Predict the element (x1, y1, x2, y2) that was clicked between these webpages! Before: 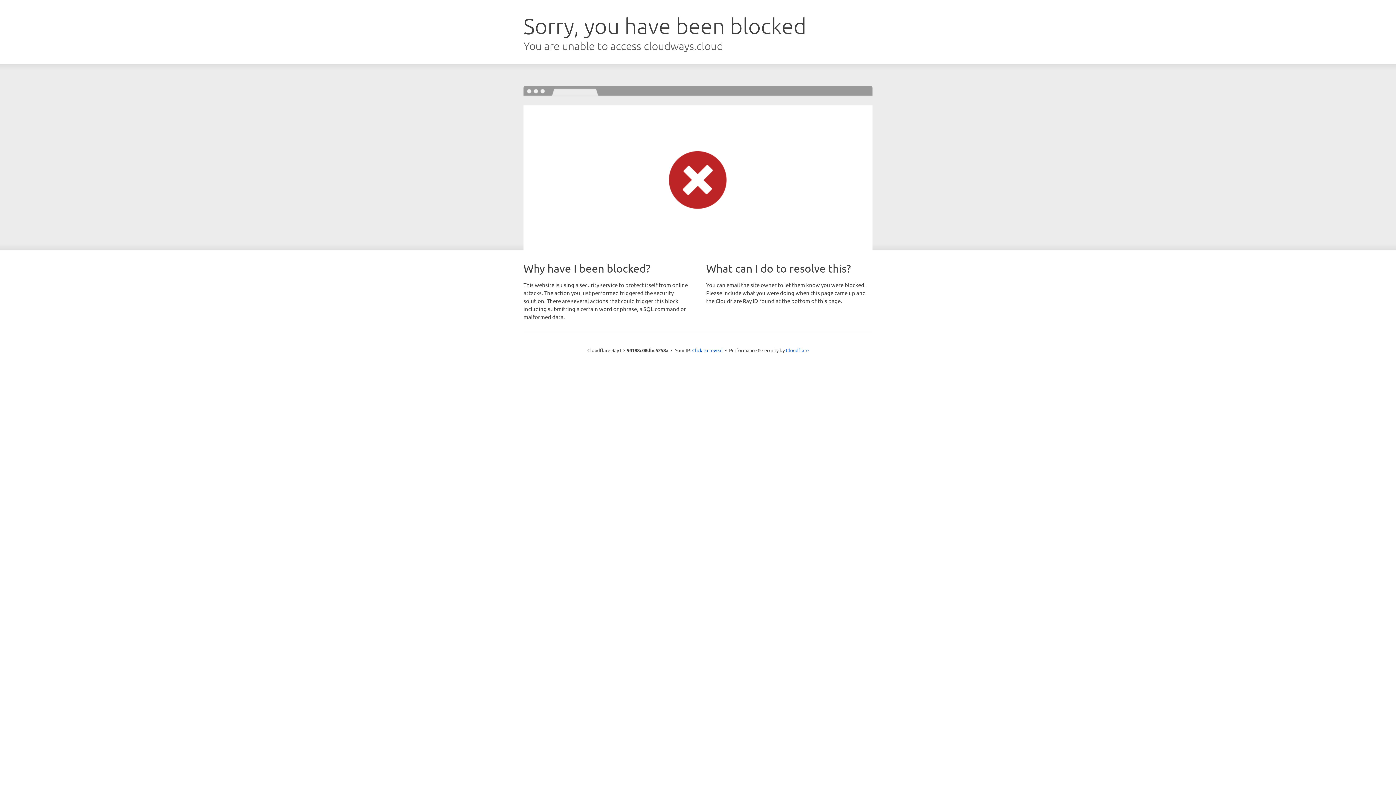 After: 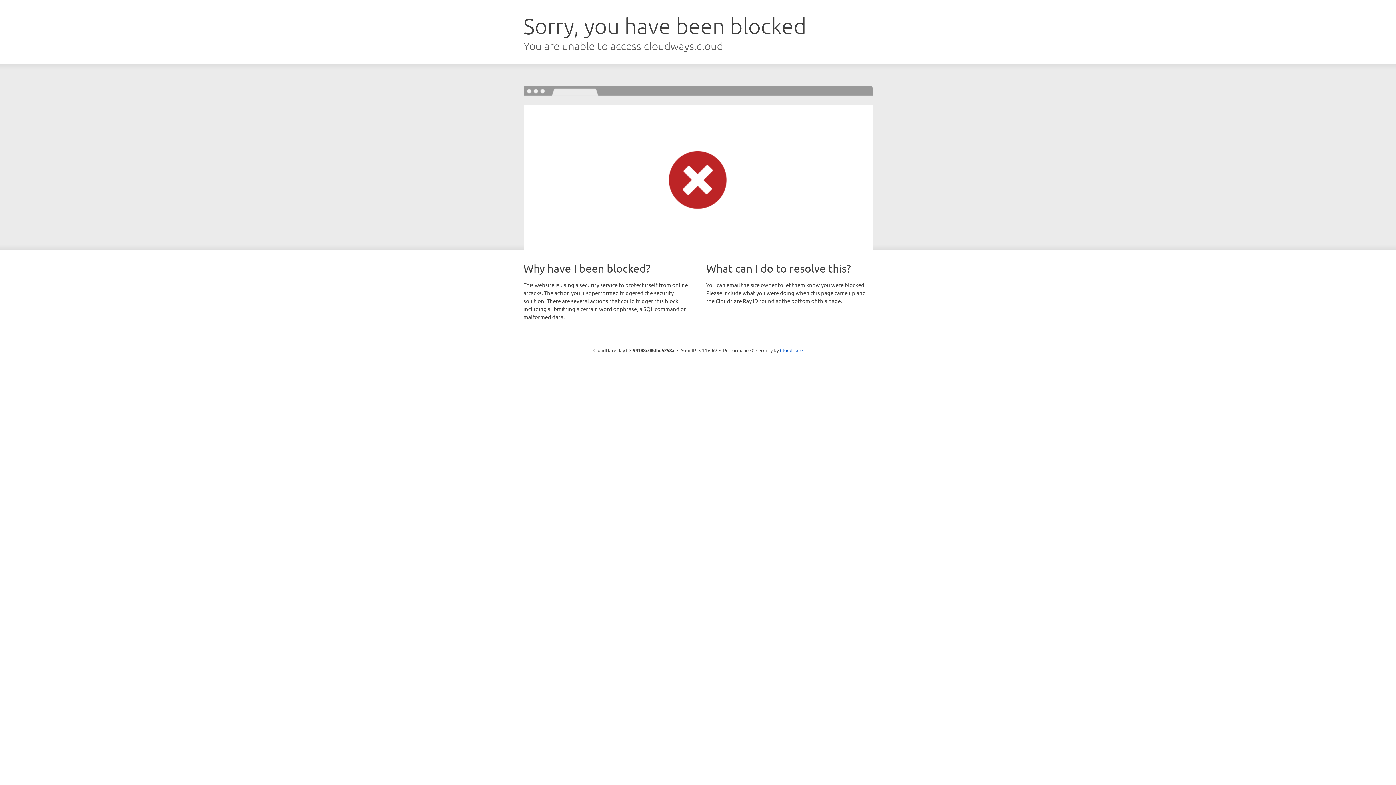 Action: label: Click to reveal bbox: (692, 346, 722, 353)